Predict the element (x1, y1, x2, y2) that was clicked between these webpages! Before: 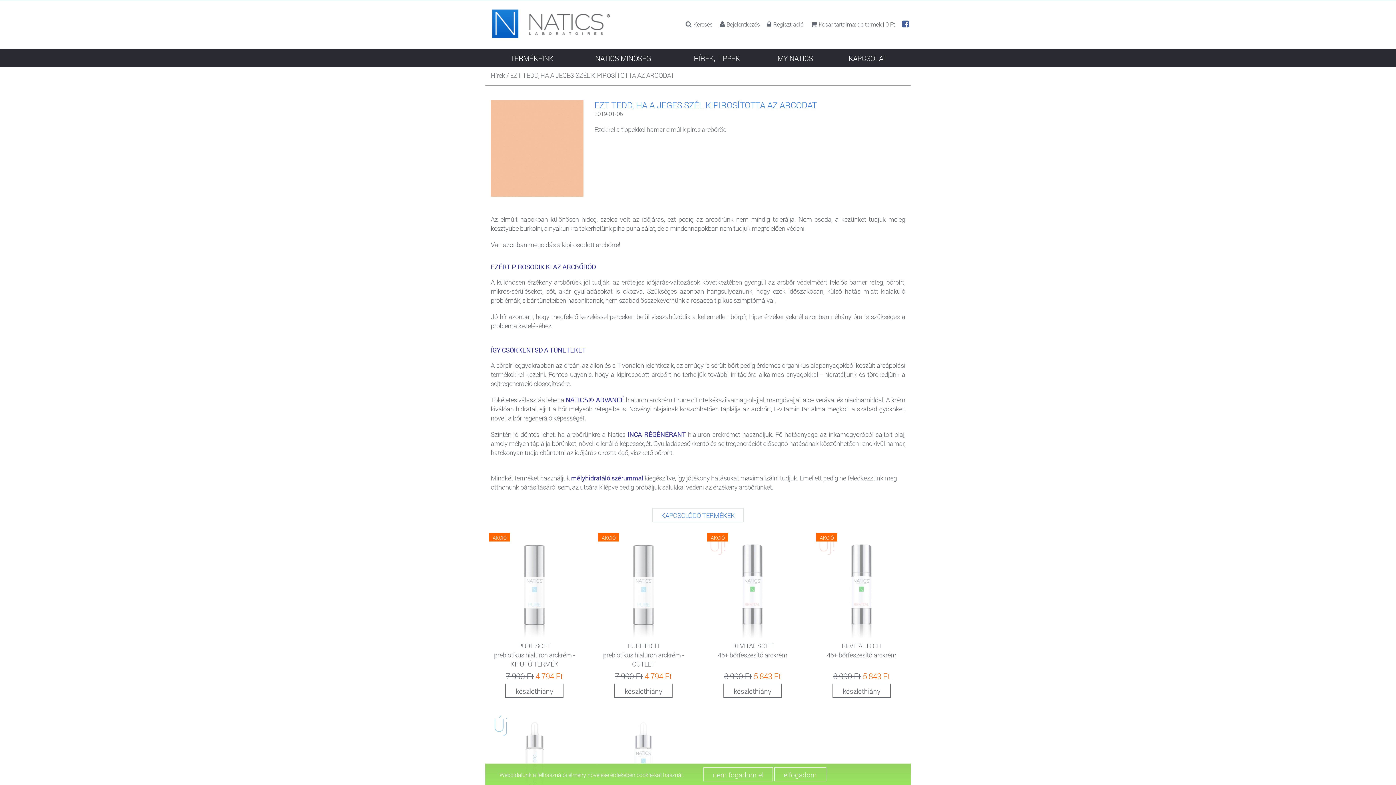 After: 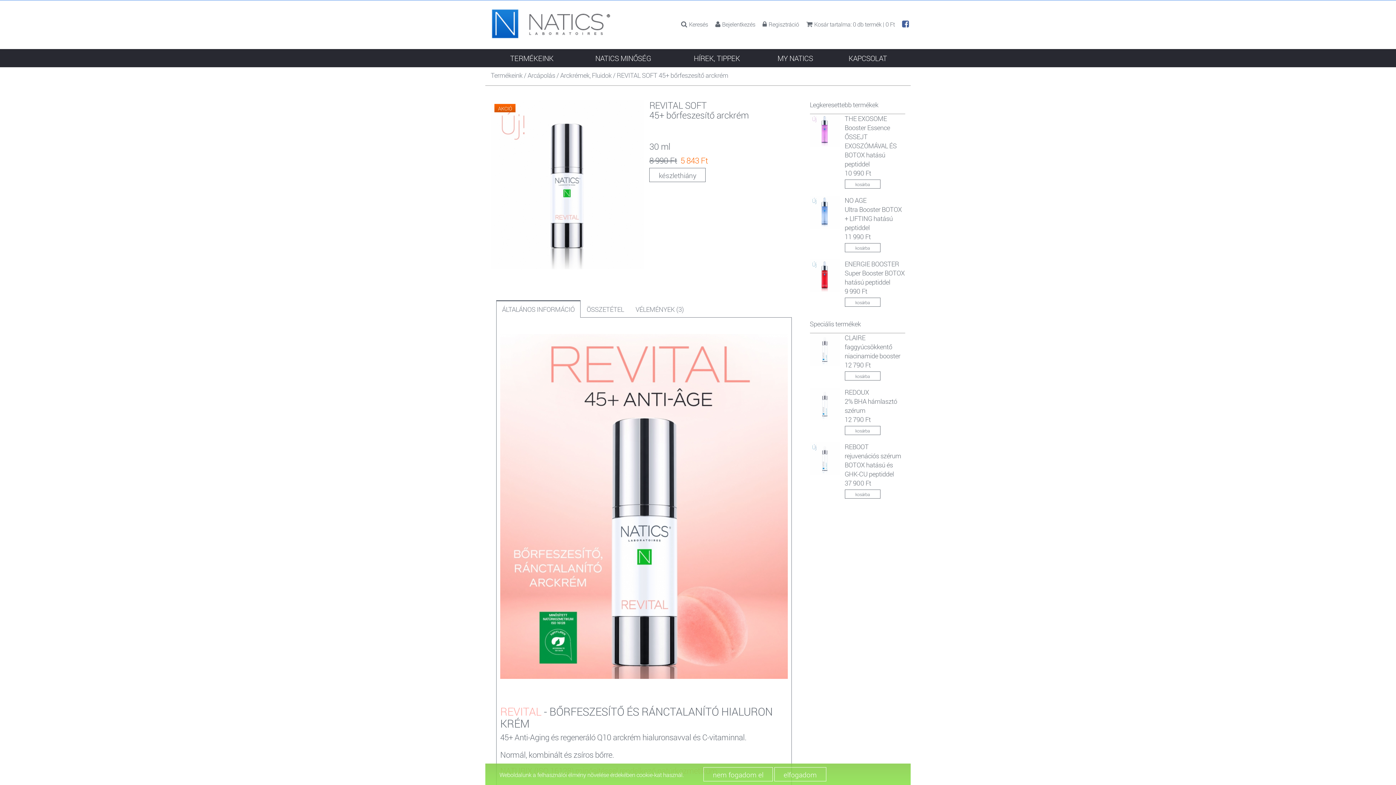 Action: bbox: (717, 641, 787, 659) label: REVITAL SOFT
45+ bőrfeszesítő arckrém